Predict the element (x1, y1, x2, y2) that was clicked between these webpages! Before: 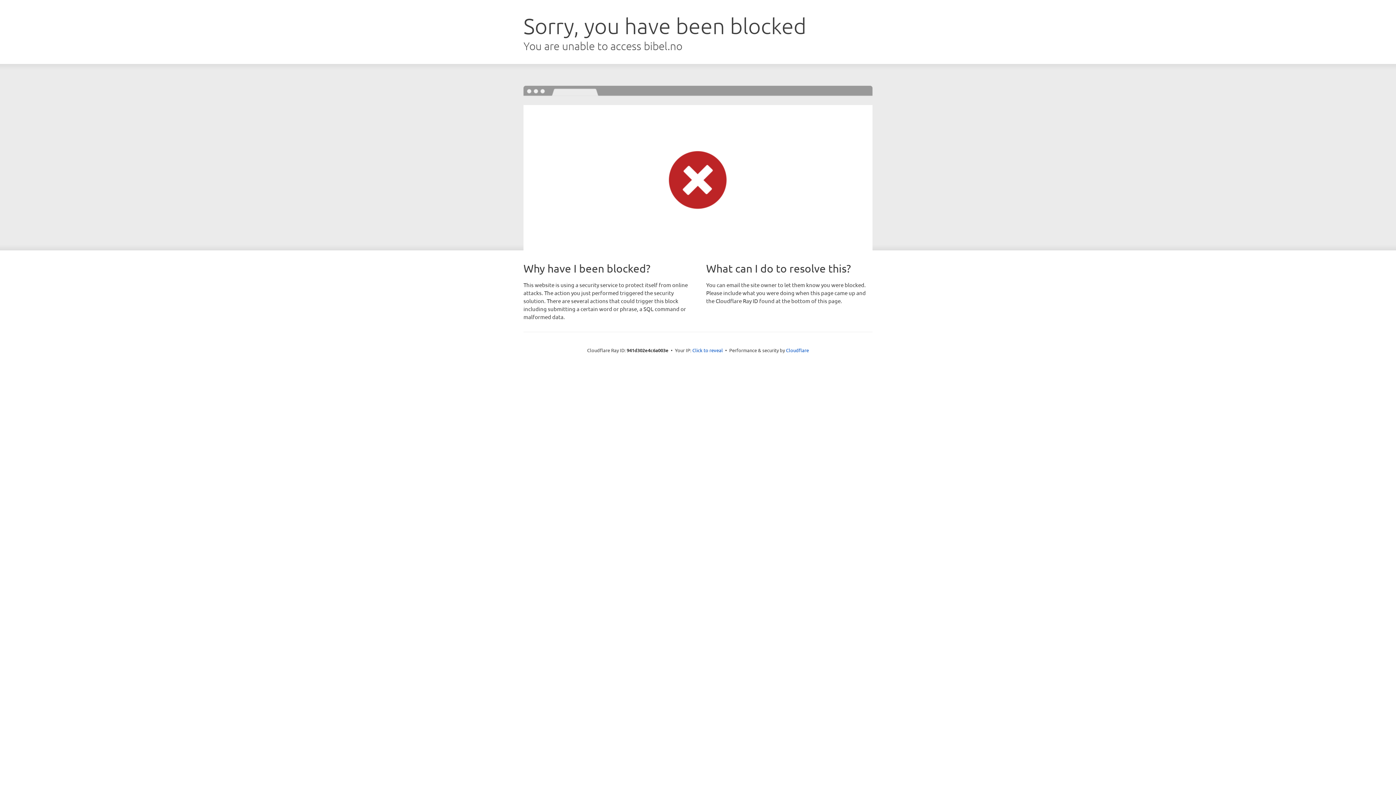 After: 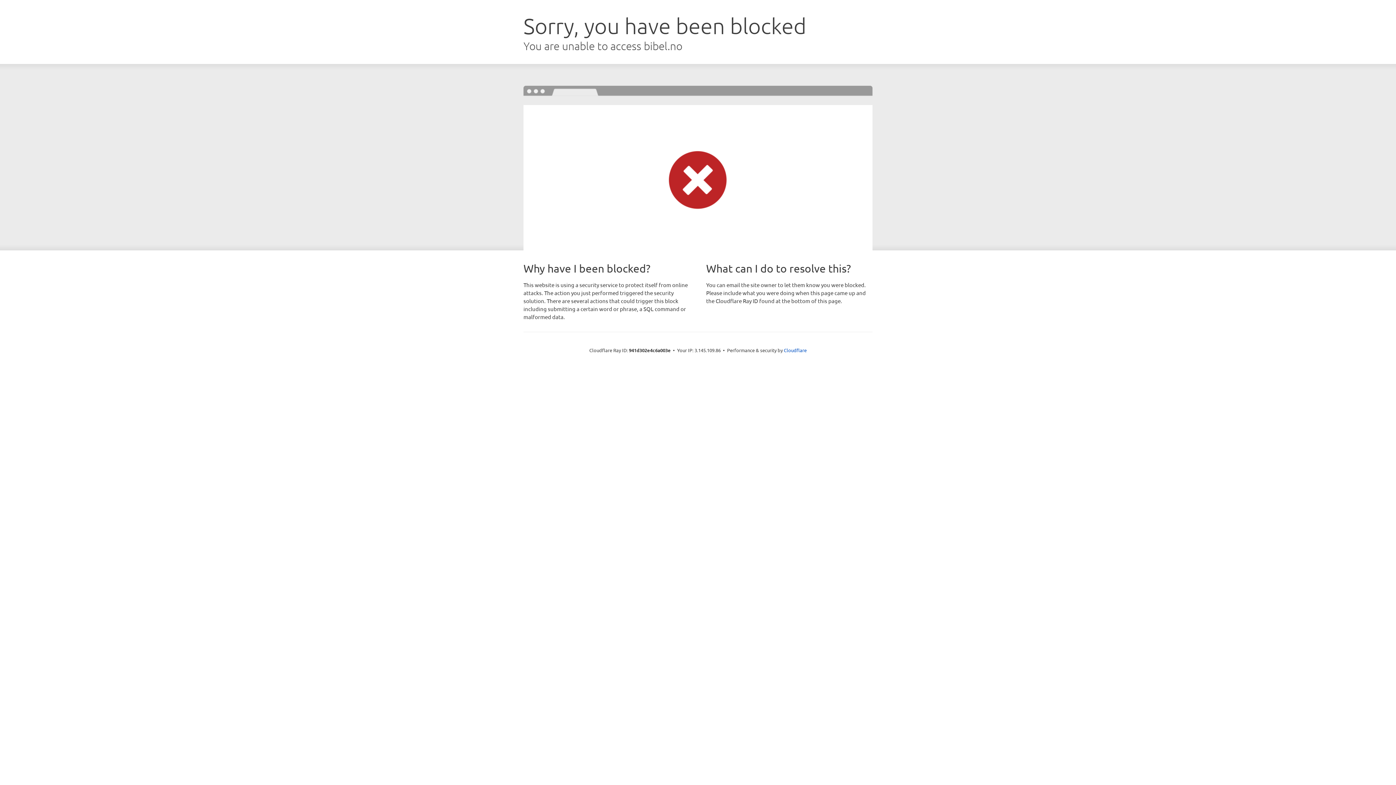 Action: bbox: (692, 346, 723, 353) label: Click to reveal